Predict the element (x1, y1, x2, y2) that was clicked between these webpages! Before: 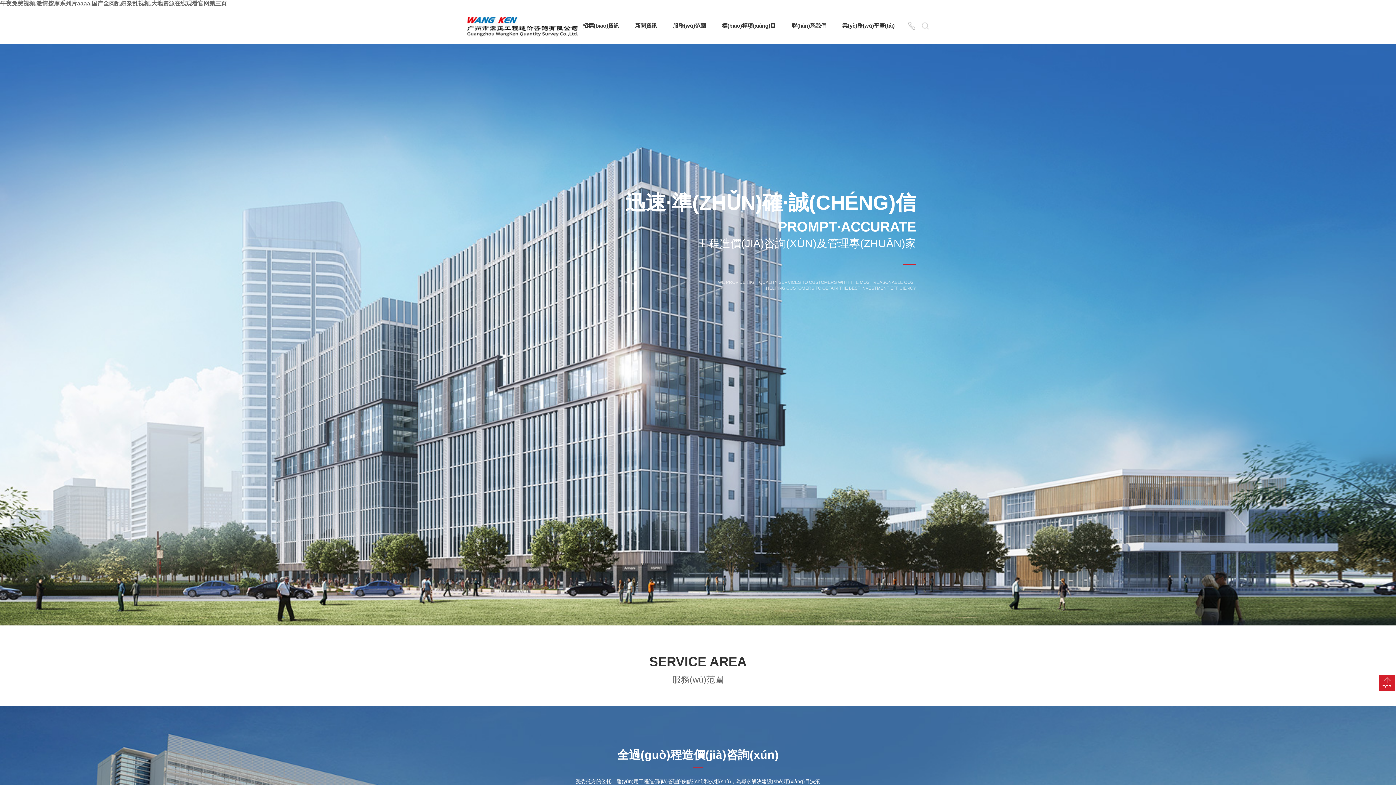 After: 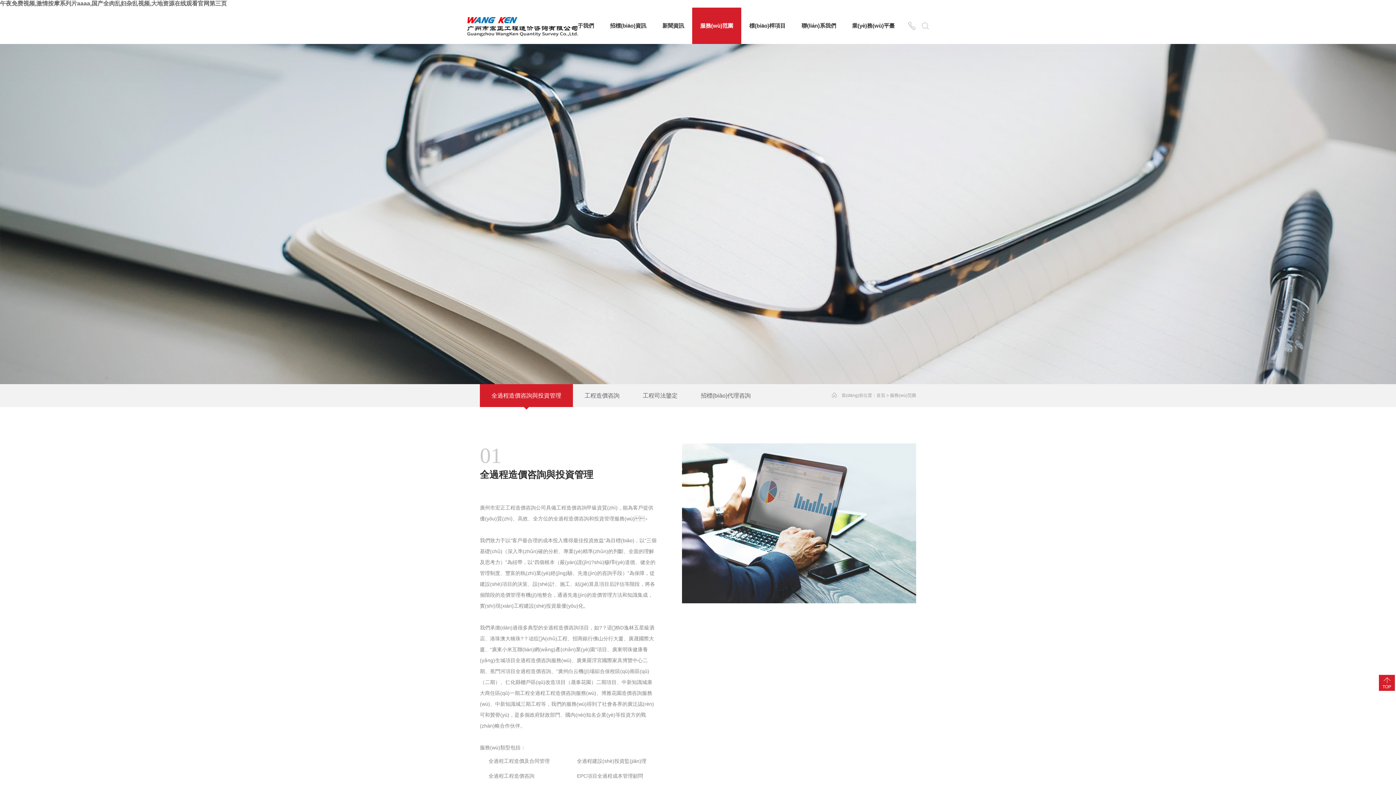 Action: label: 服務(wù)范圍 bbox: (665, 7, 714, 44)